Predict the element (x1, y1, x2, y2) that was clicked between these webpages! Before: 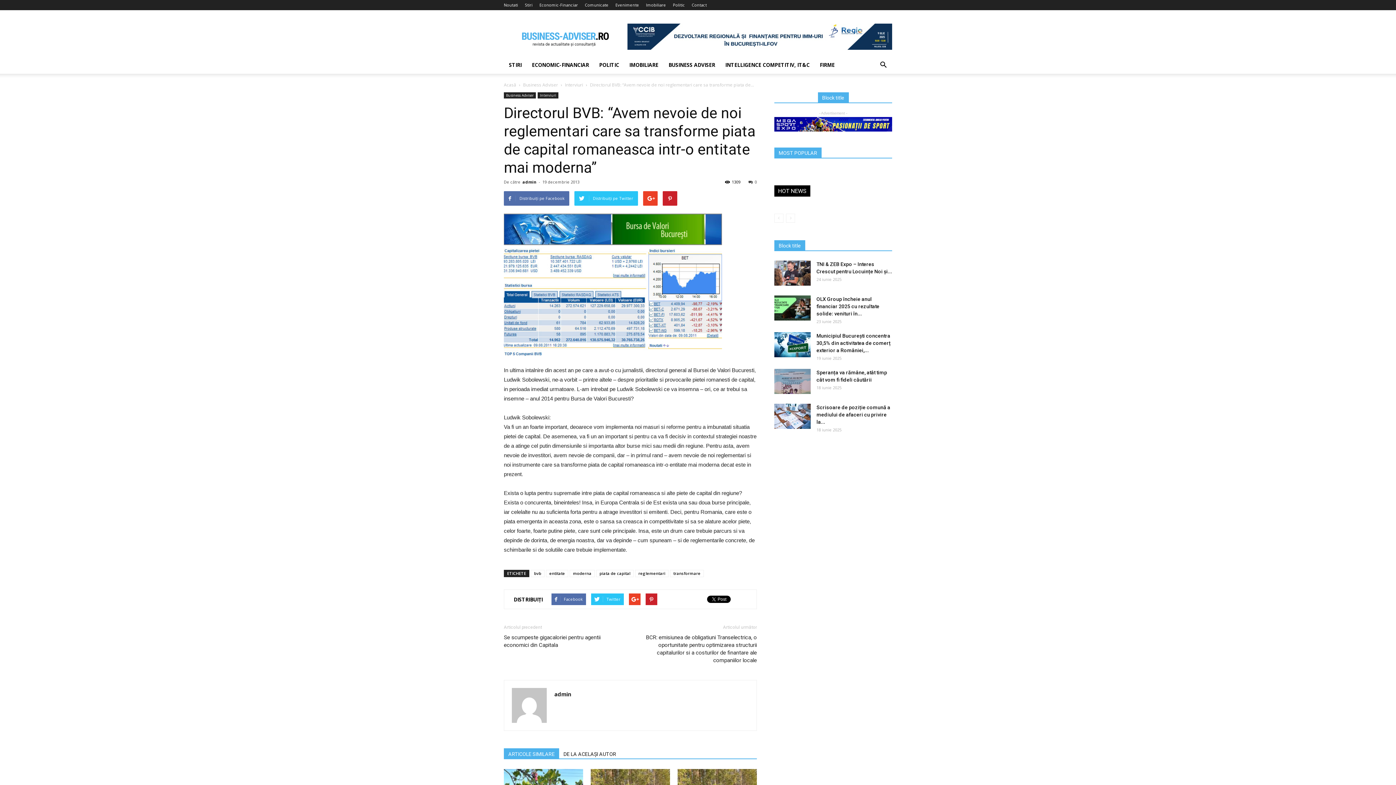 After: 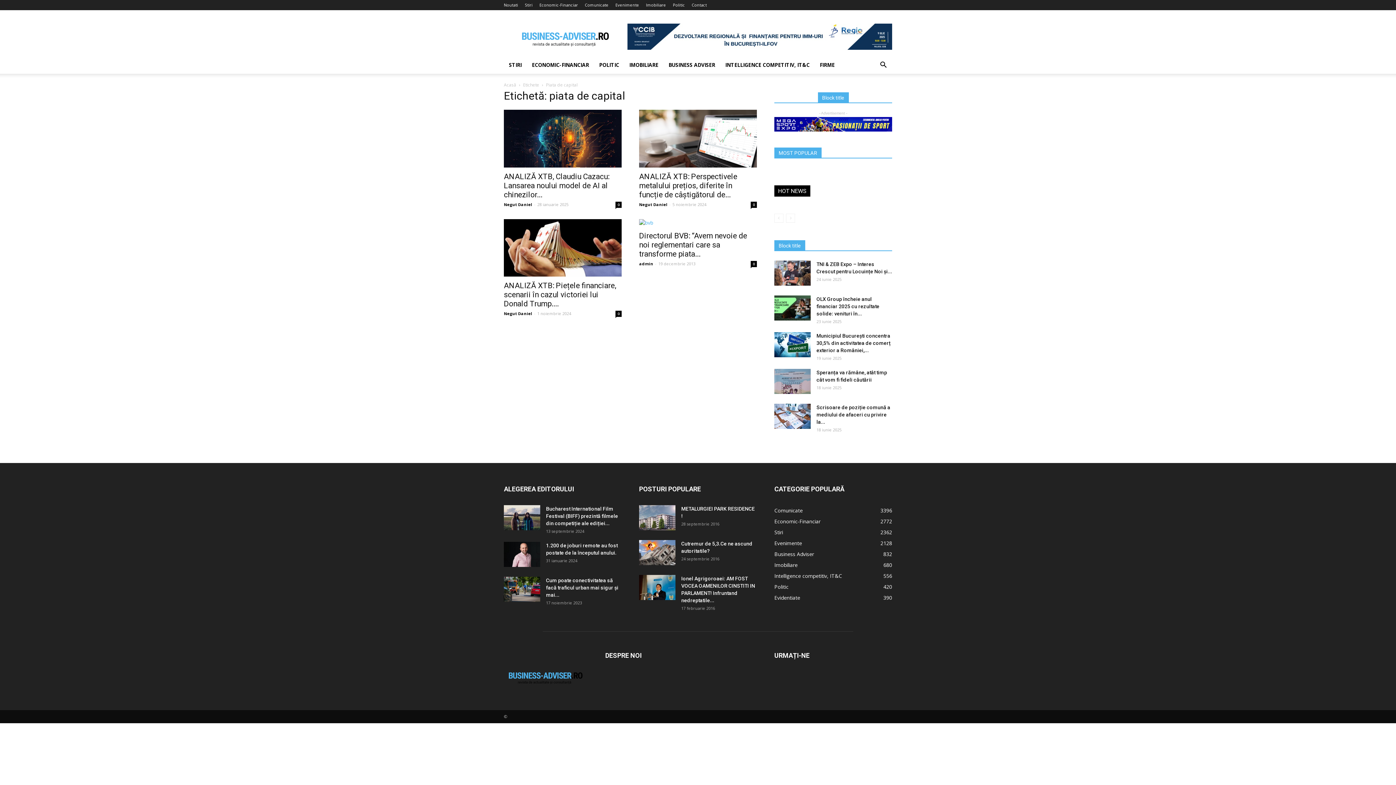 Action: bbox: (596, 570, 633, 577) label: piata de capital